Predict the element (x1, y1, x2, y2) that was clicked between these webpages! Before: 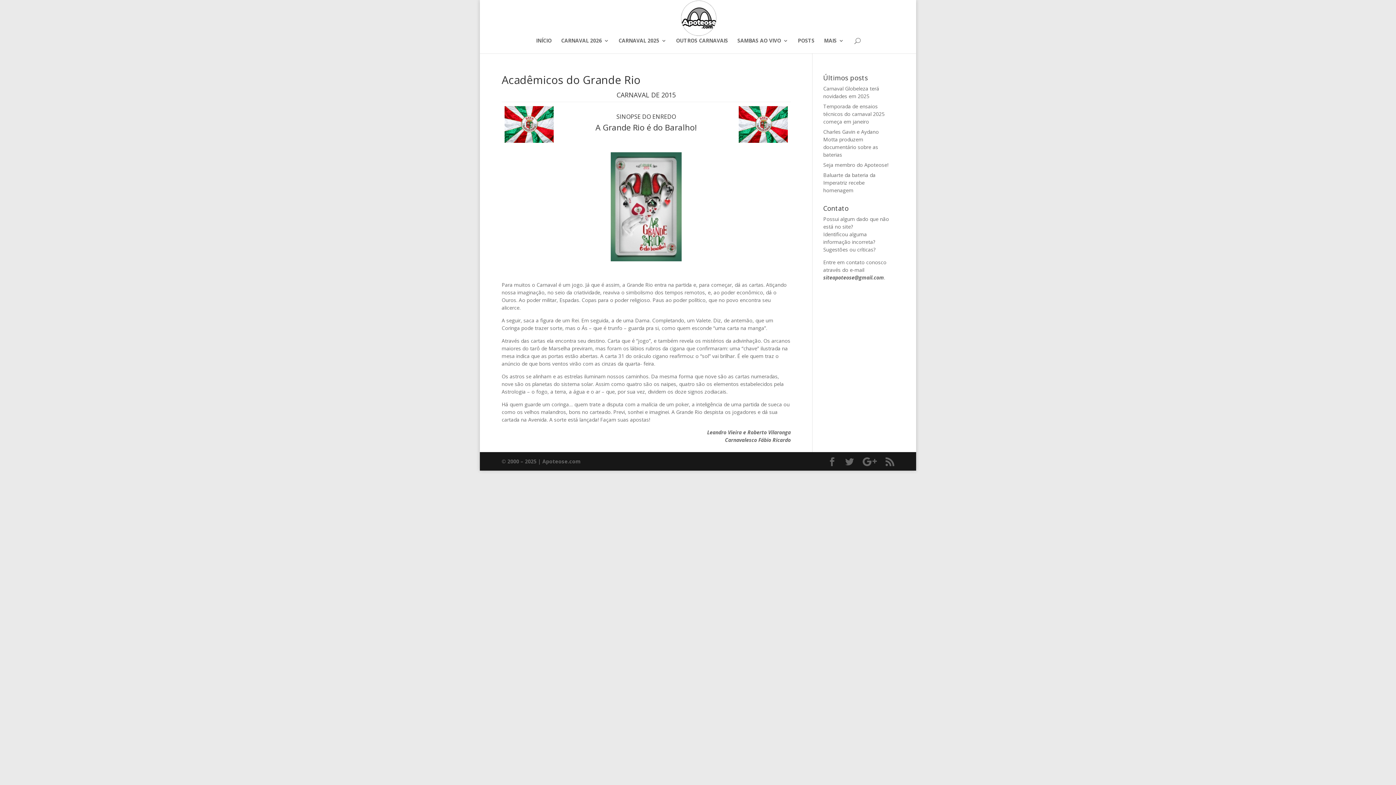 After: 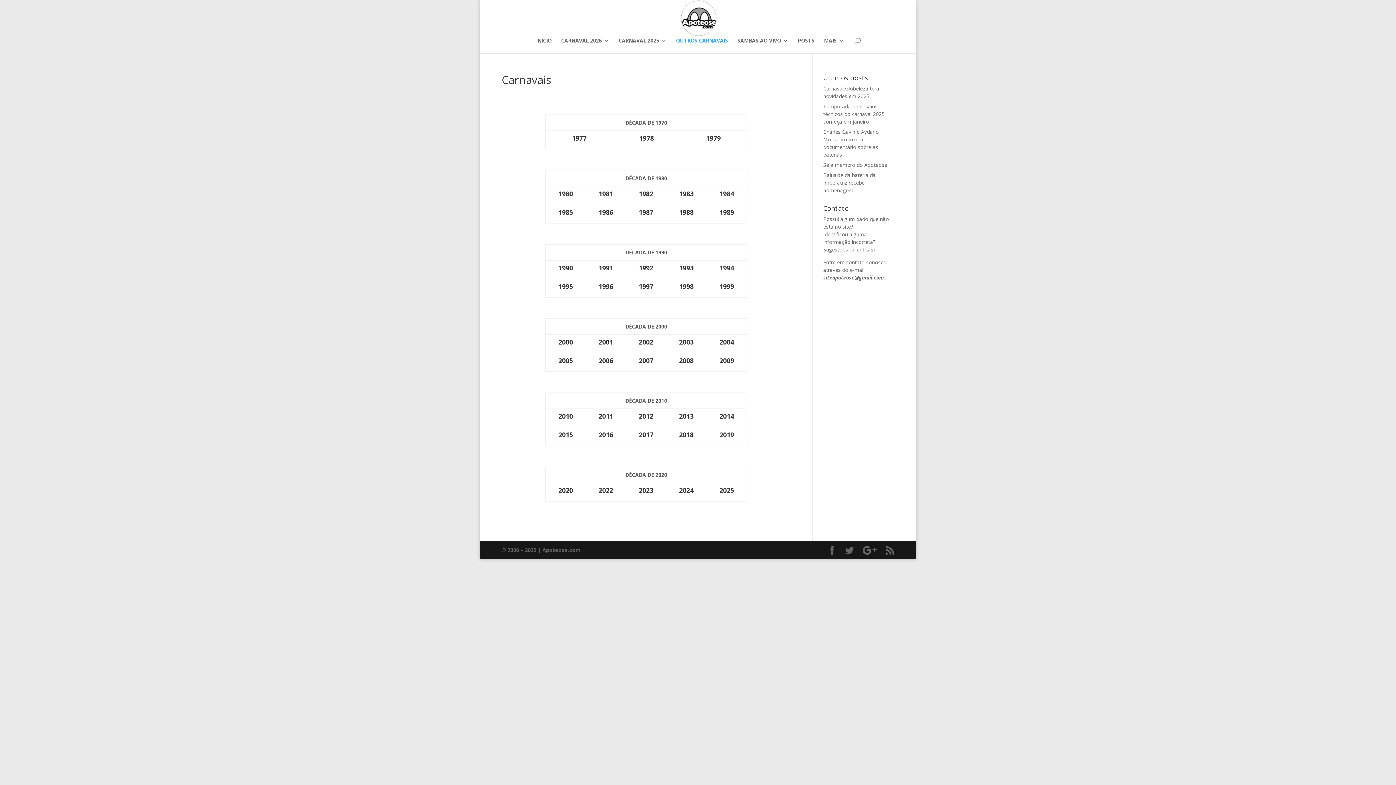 Action: bbox: (676, 38, 728, 53) label: OUTROS CARNAVAIS